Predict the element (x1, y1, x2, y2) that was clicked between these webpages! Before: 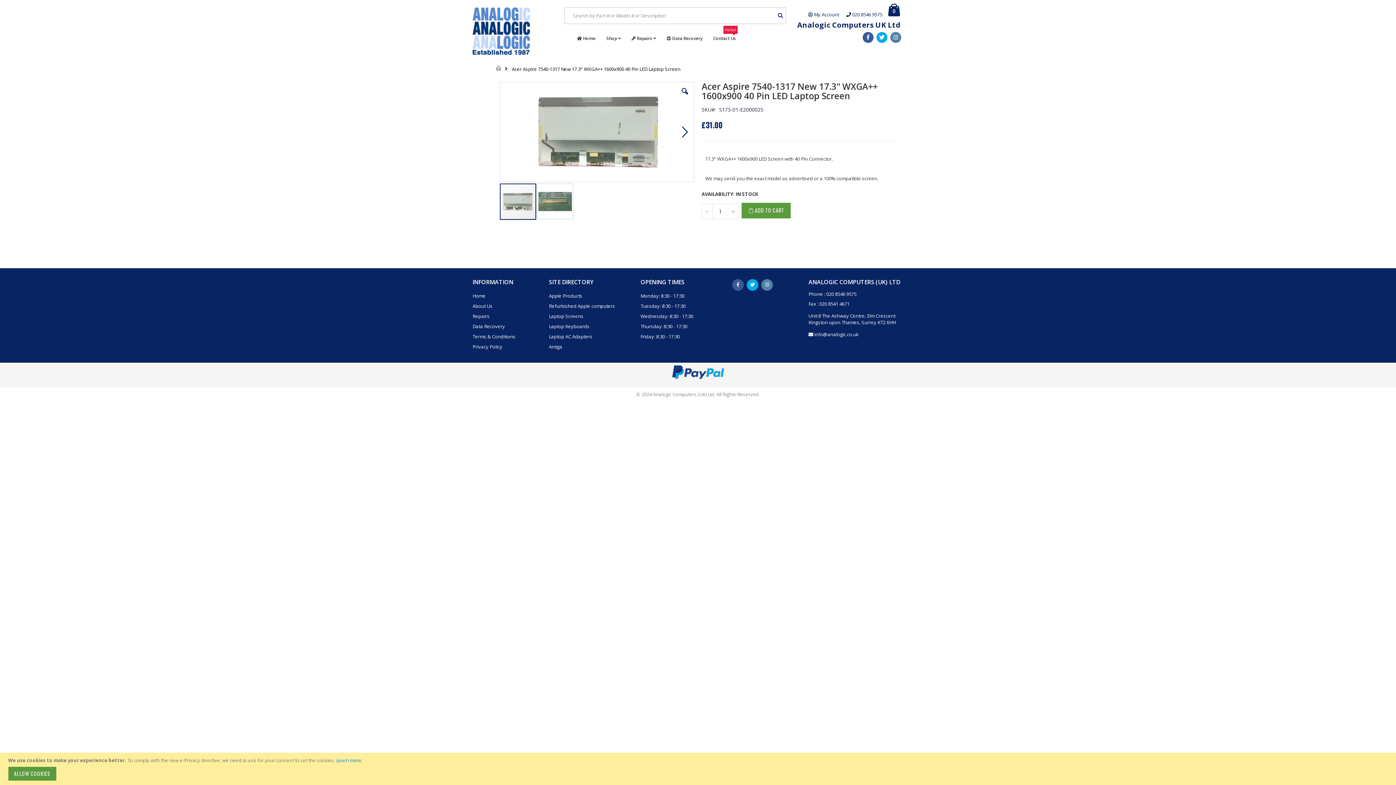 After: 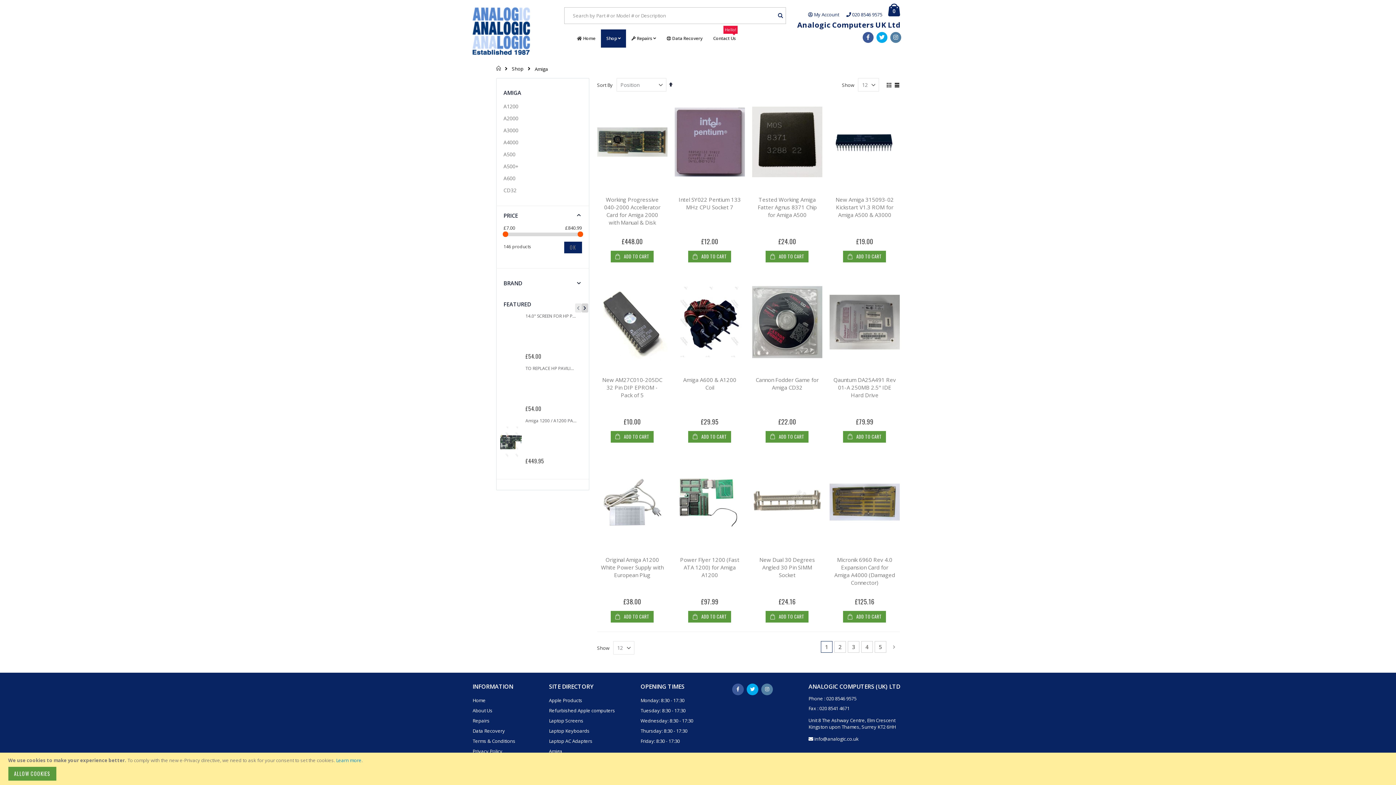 Action: label: Amiga bbox: (549, 343, 562, 350)